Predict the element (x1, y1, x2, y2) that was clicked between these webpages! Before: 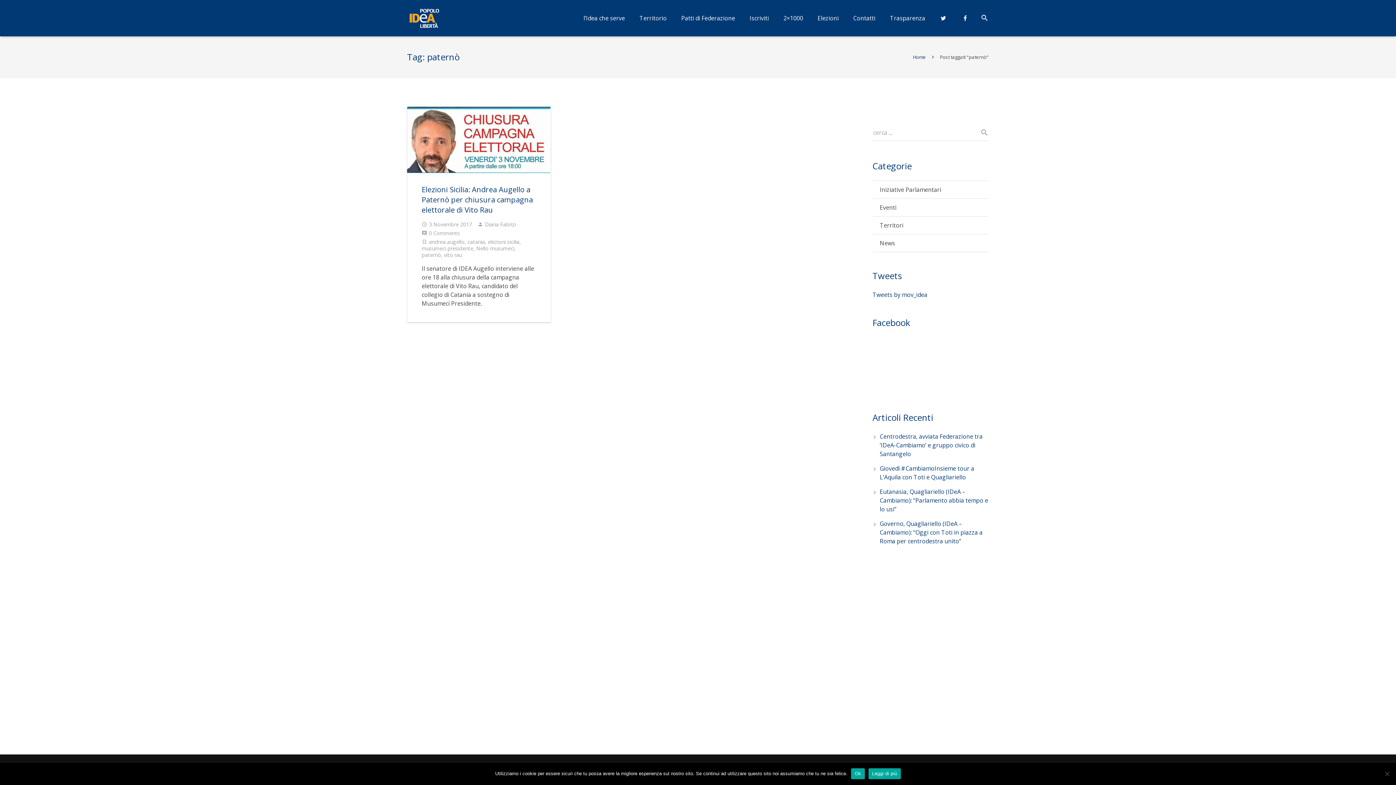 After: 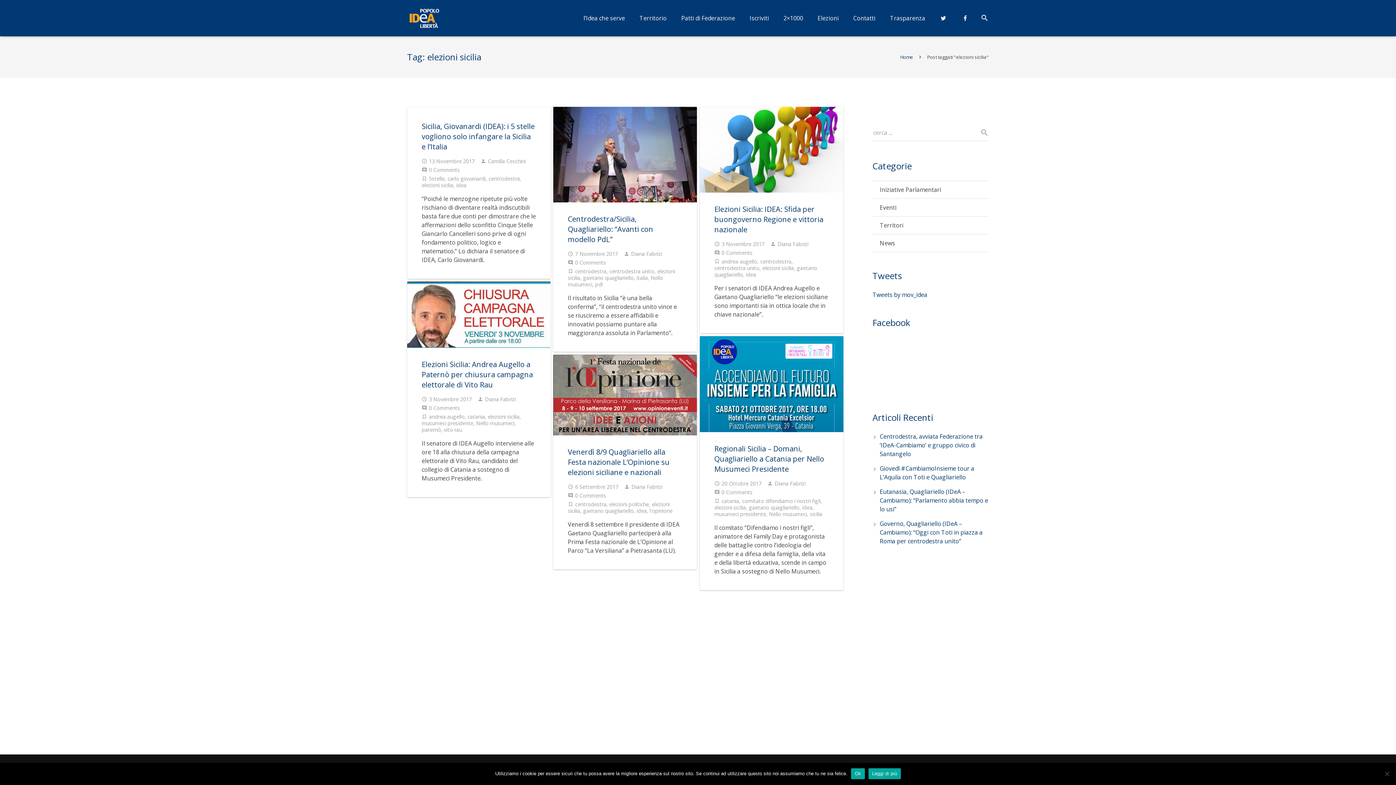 Action: bbox: (488, 238, 519, 245) label: elezioni sicilia